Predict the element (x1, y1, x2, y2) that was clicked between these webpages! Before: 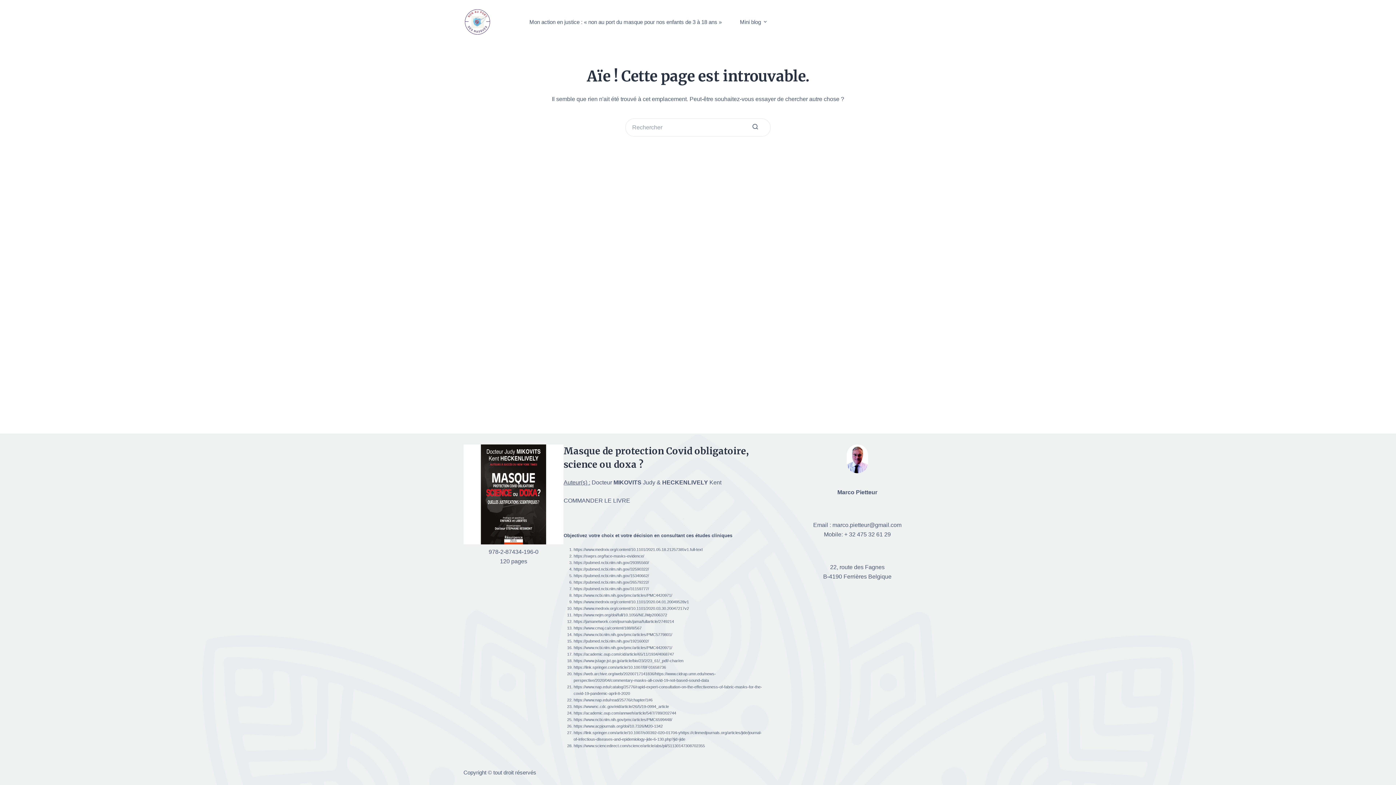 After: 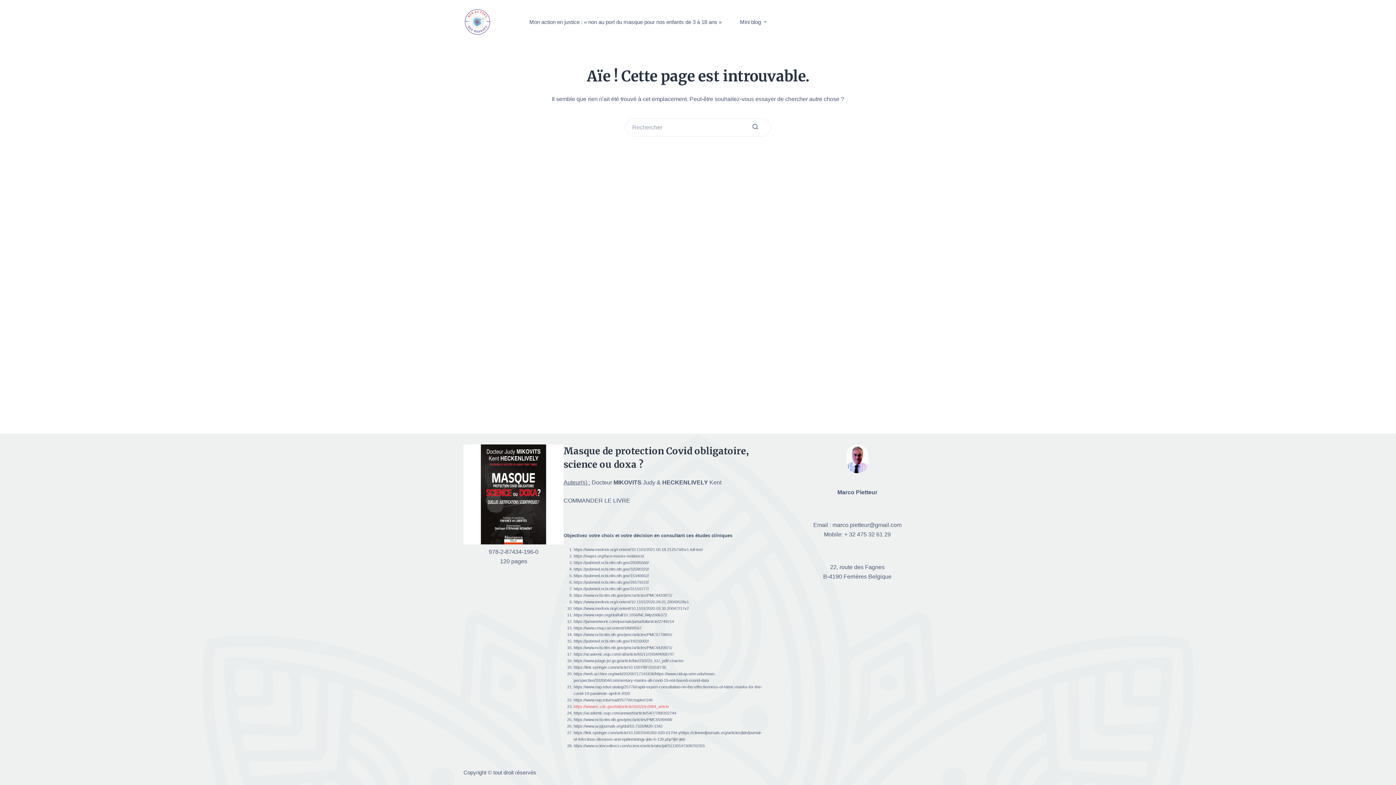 Action: label: https://wwwnc.cdc.gov/eid/article/26/5/19-0994_article bbox: (573, 704, 669, 709)